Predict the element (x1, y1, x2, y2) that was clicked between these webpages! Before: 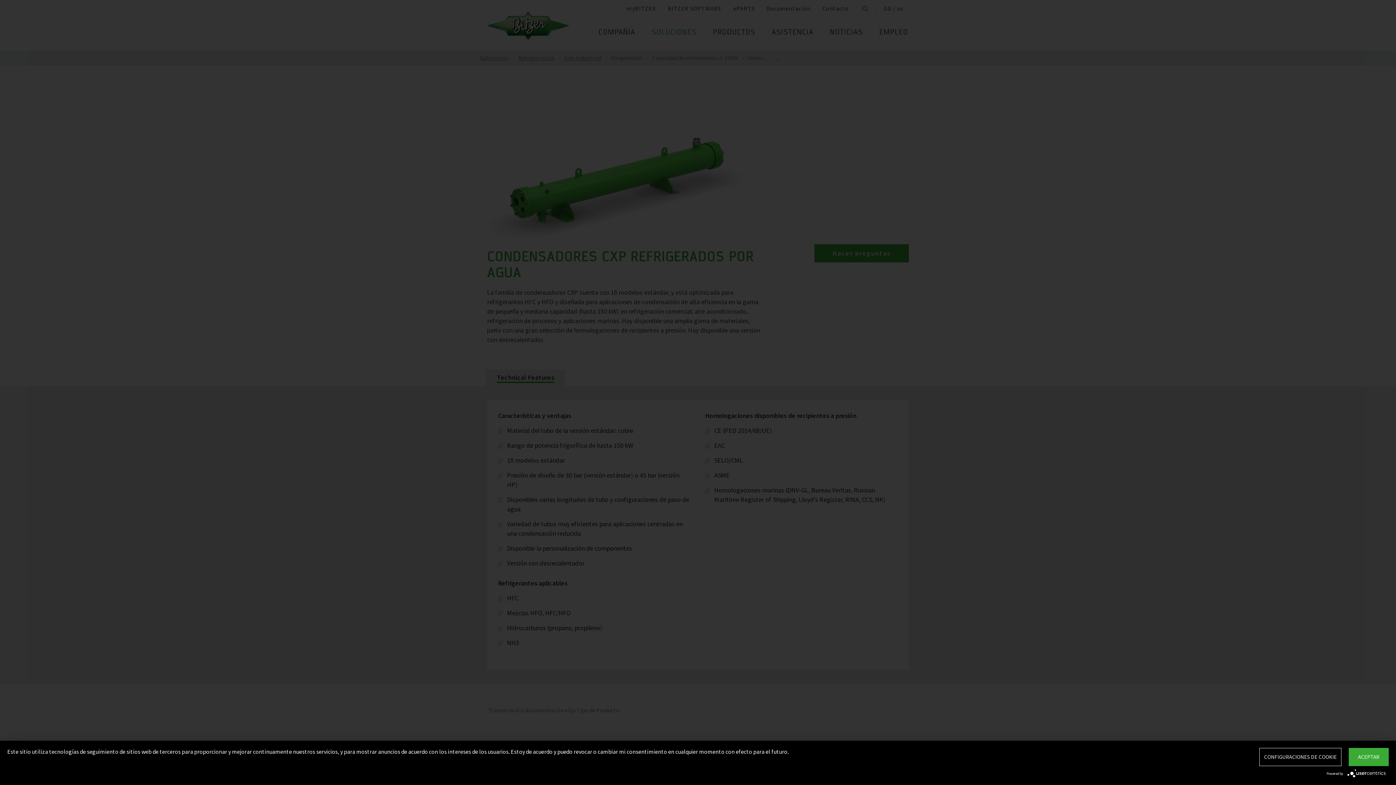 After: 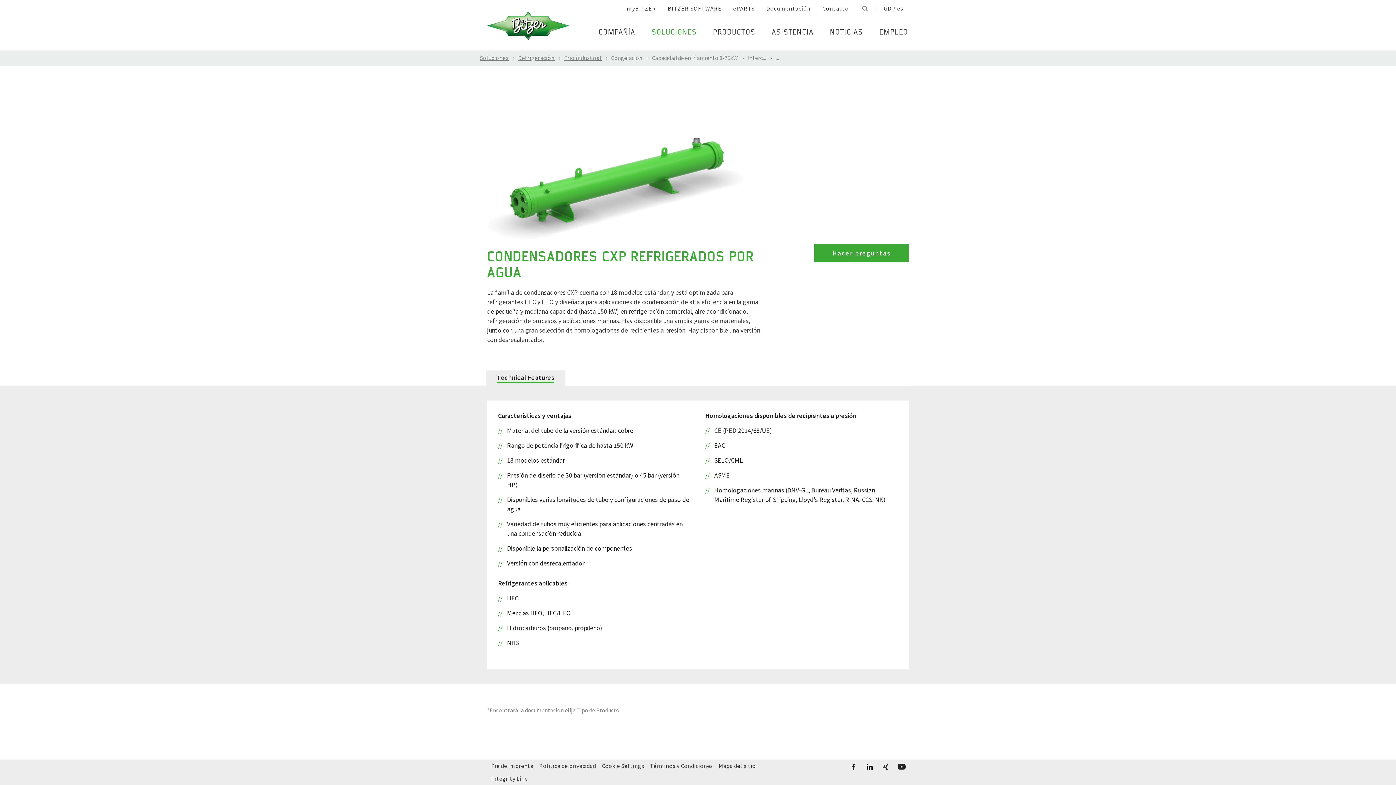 Action: bbox: (1349, 748, 1389, 766) label: ACEPTAR